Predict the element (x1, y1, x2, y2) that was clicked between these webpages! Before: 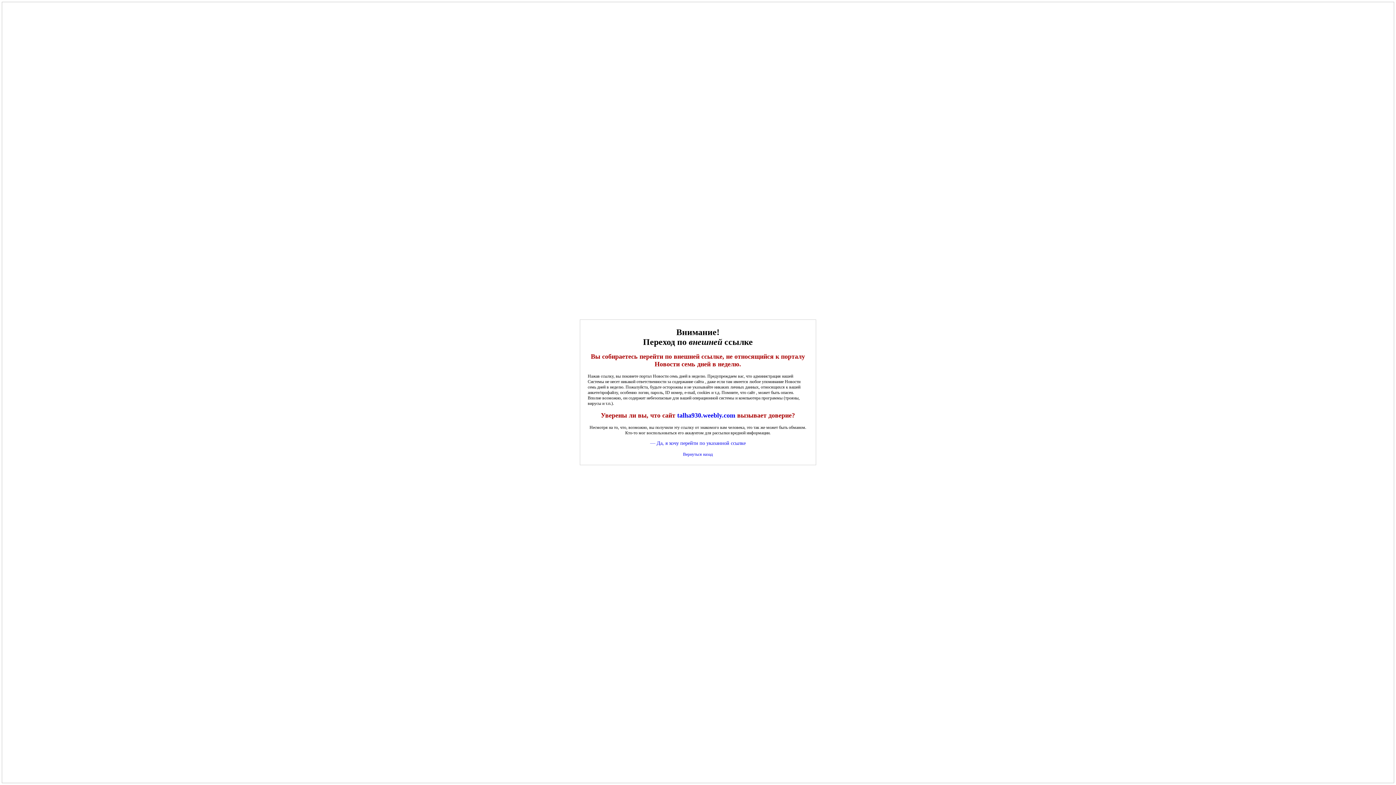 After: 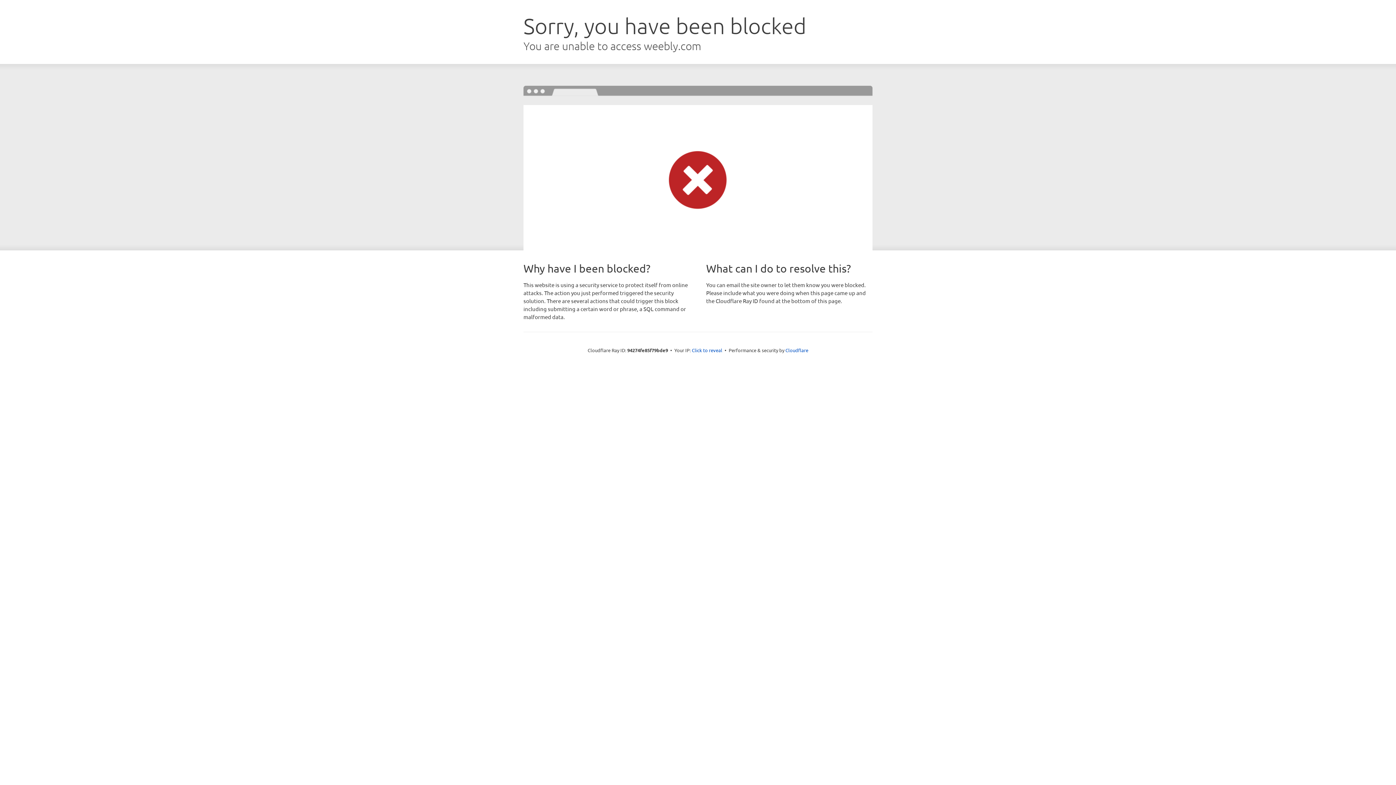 Action: label: — Да, я хочу перейти по указанной ссылке bbox: (650, 440, 745, 446)